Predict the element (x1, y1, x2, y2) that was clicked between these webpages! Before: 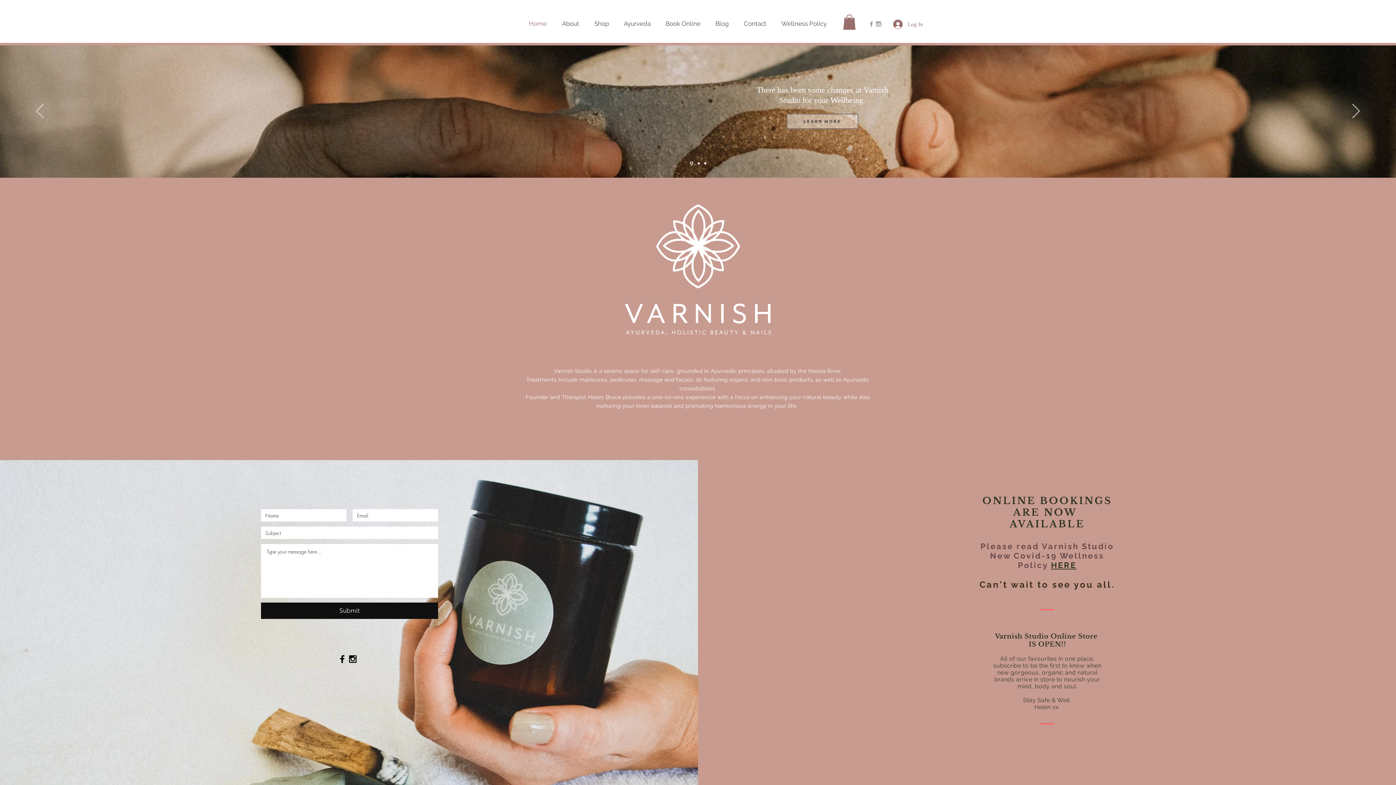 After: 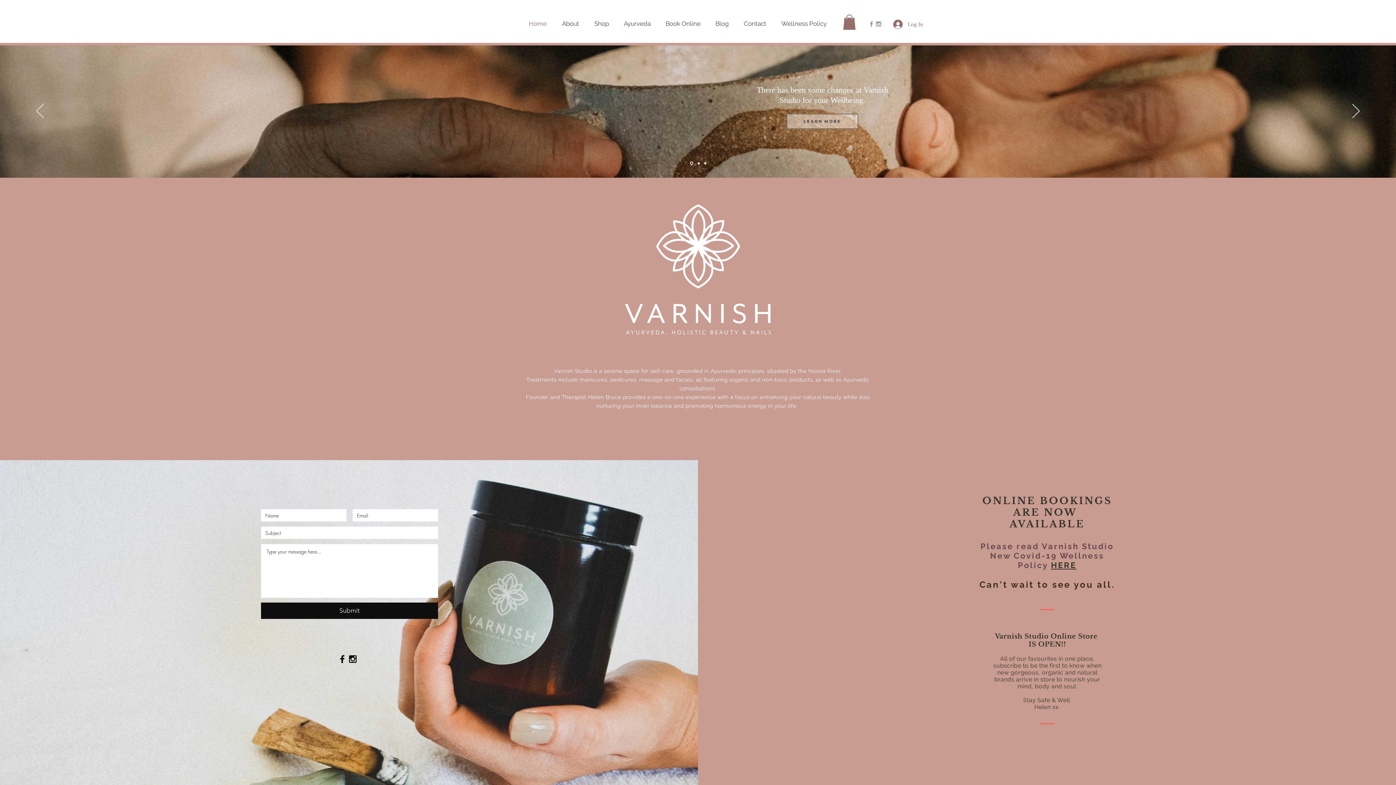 Action: bbox: (843, 14, 856, 29)